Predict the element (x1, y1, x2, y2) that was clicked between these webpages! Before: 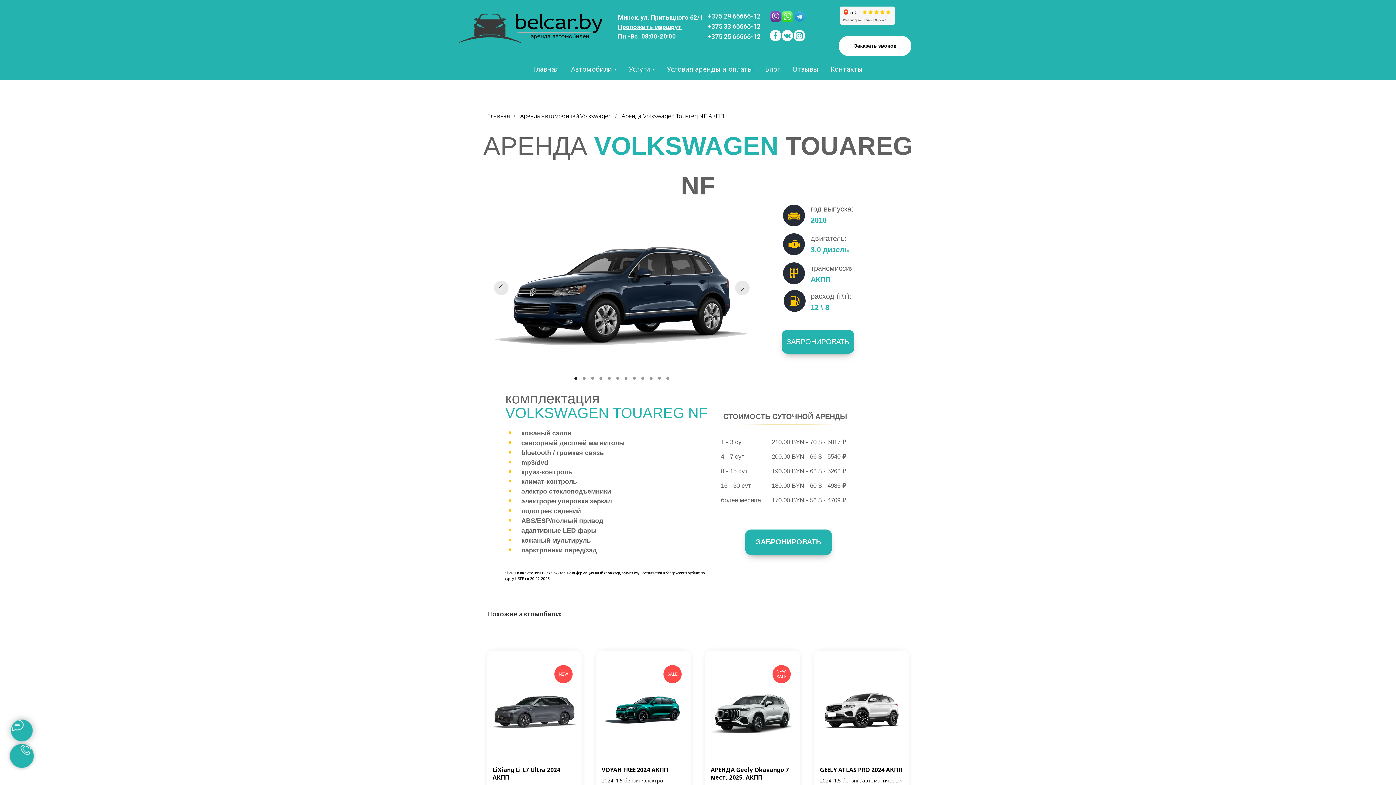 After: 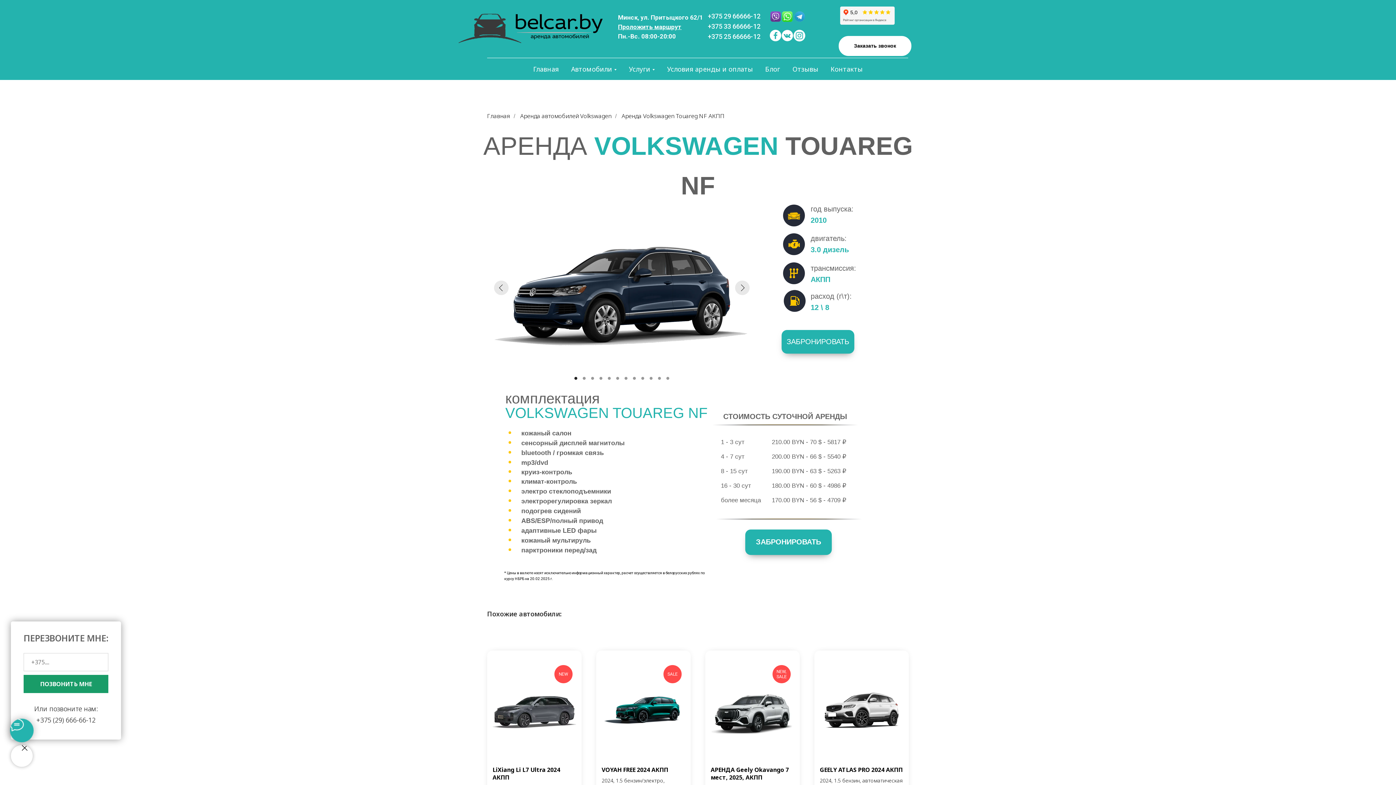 Action: bbox: (10, 745, 32, 767)